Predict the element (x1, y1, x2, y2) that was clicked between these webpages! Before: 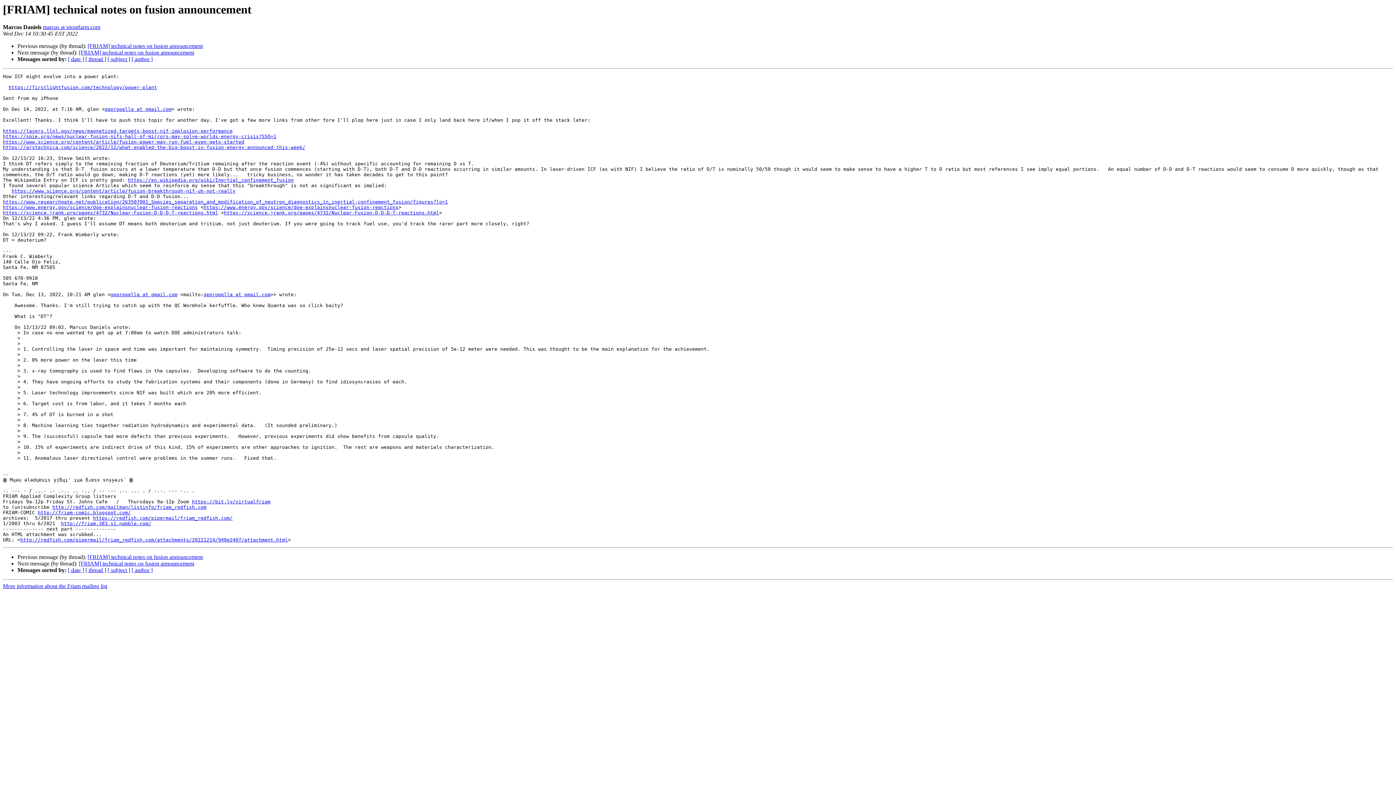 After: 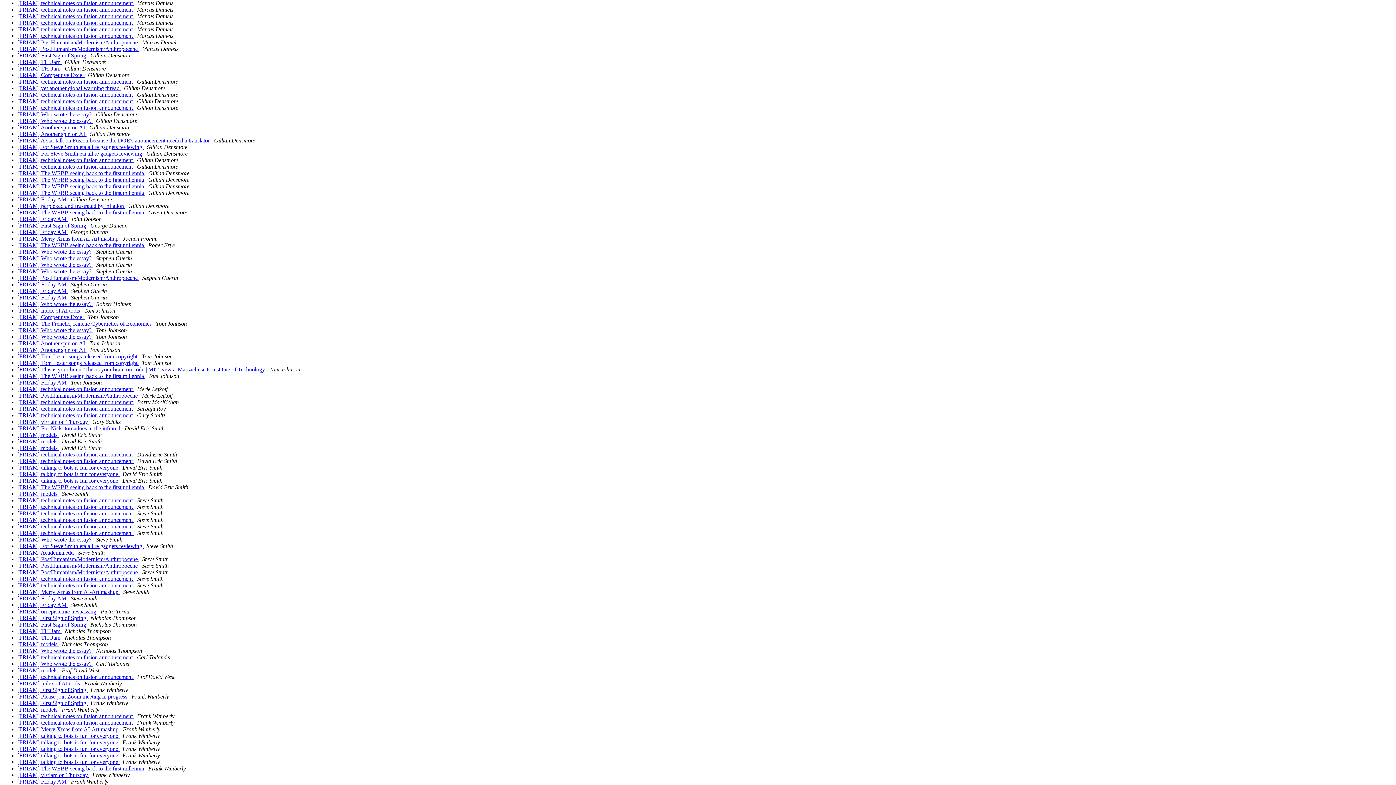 Action: label: [ author ] bbox: (131, 567, 152, 573)